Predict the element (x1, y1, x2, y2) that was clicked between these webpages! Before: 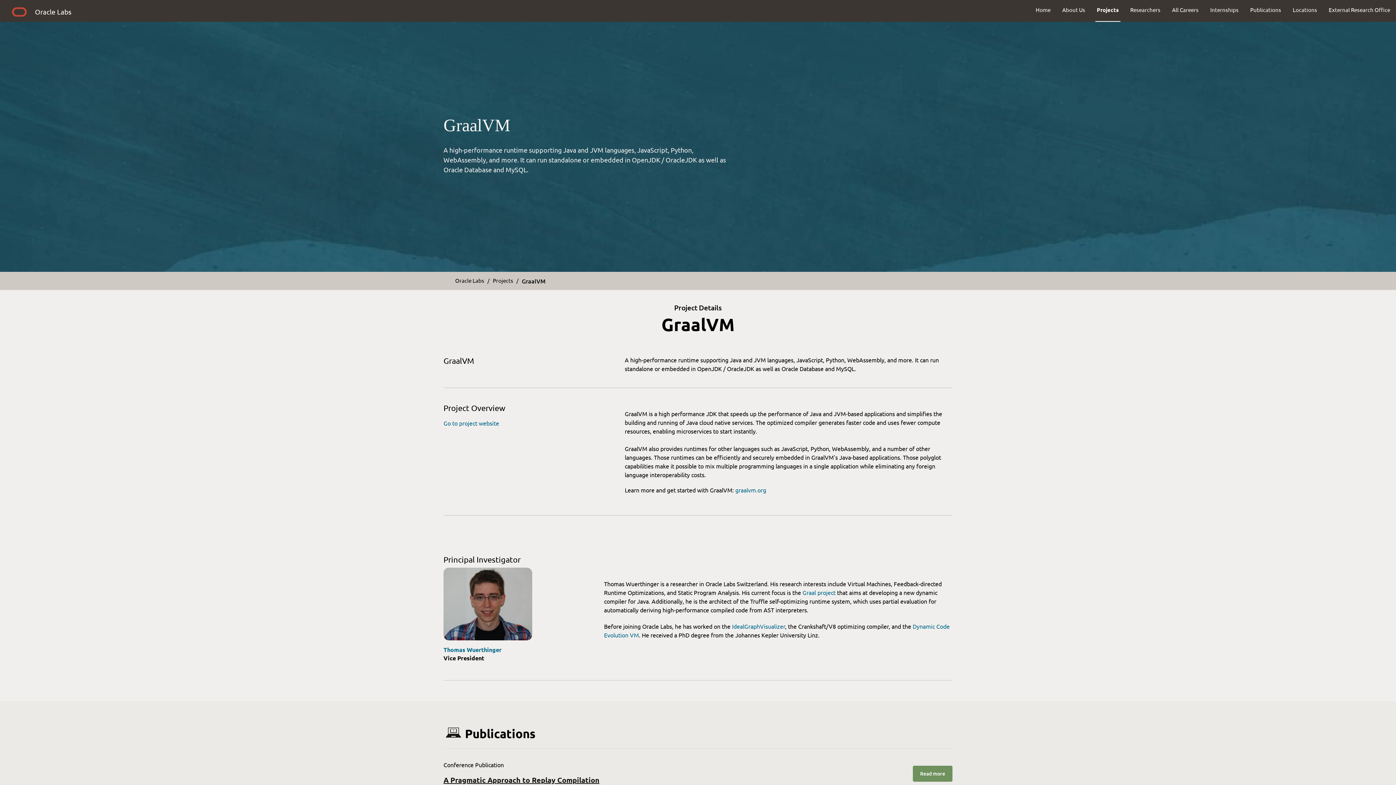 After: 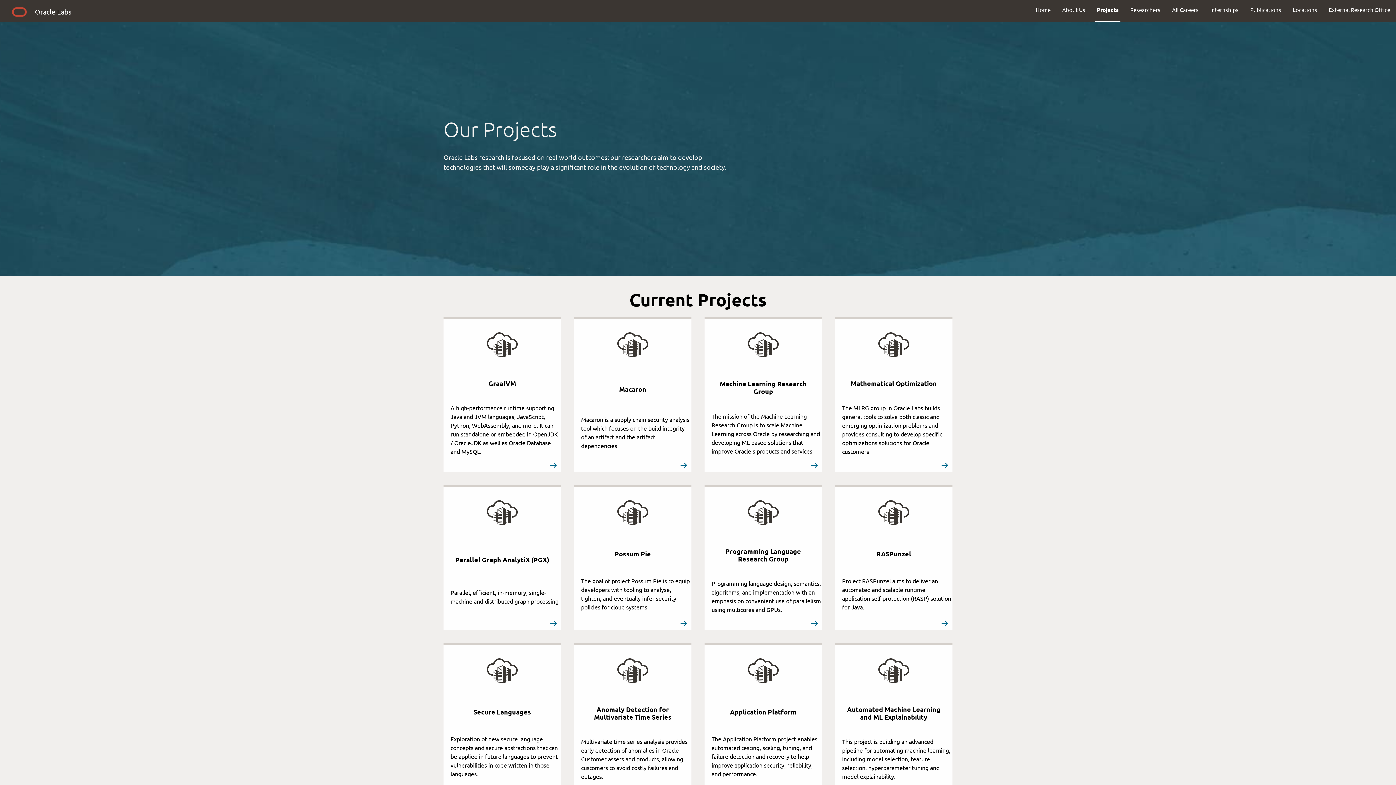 Action: label: Projects bbox: (493, 276, 513, 284)